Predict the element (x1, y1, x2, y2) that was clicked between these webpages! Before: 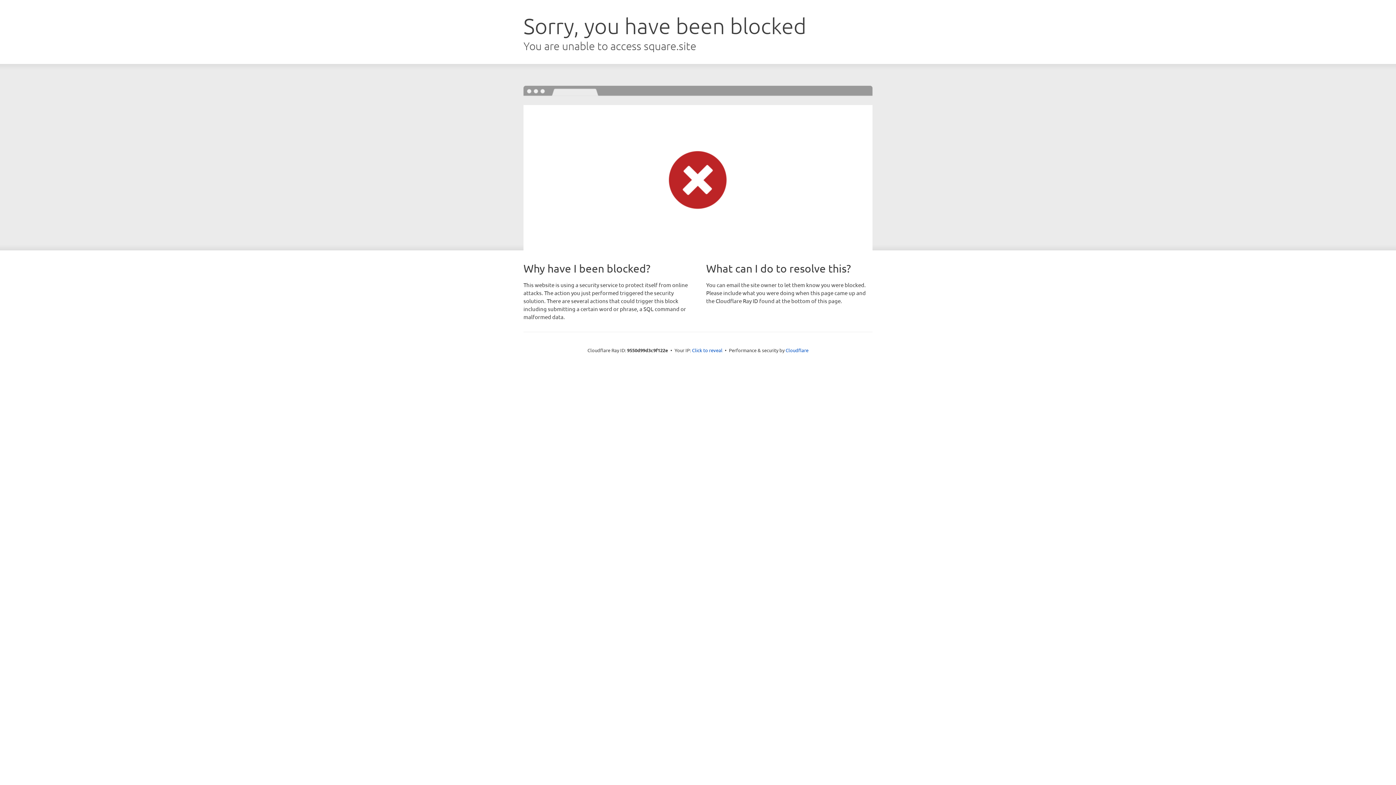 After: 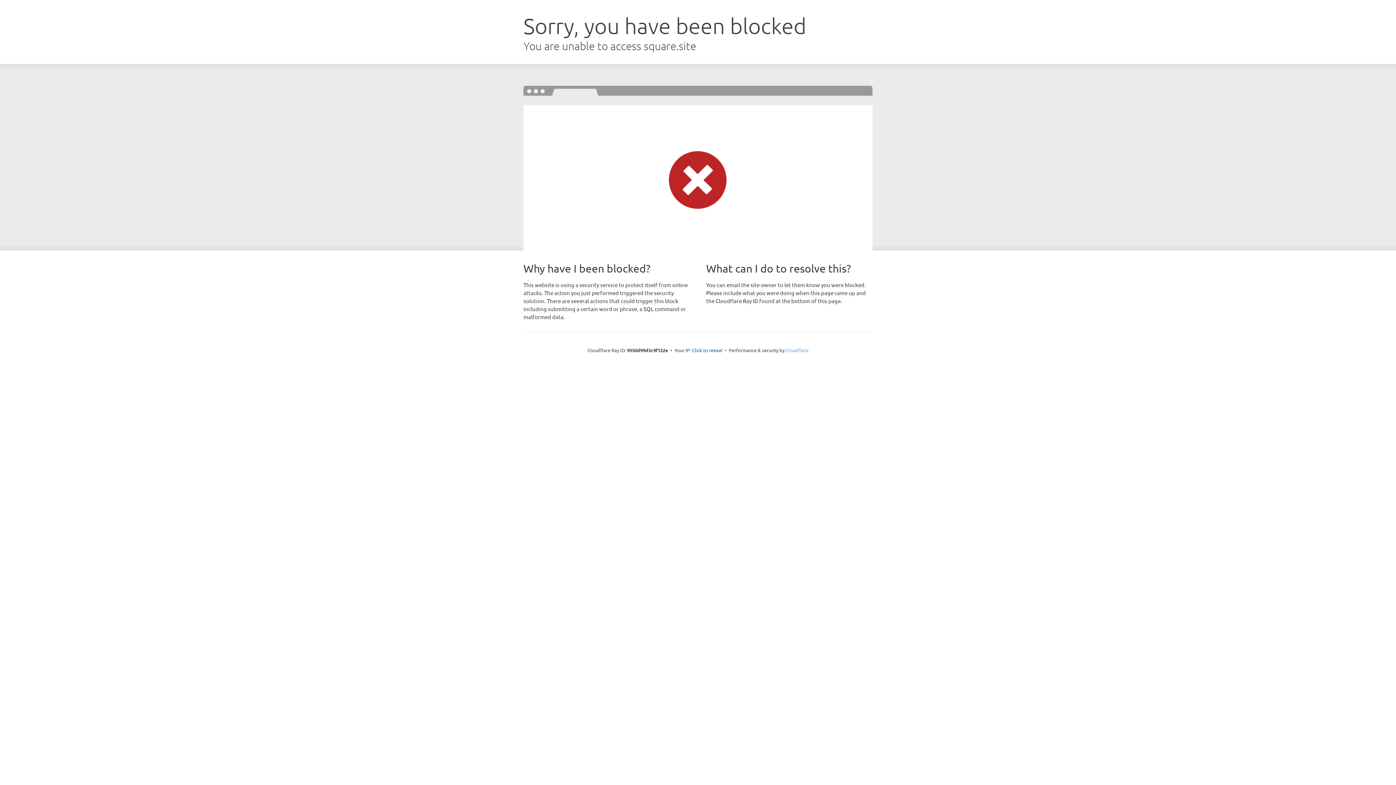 Action: label: Cloudflare bbox: (785, 347, 808, 353)